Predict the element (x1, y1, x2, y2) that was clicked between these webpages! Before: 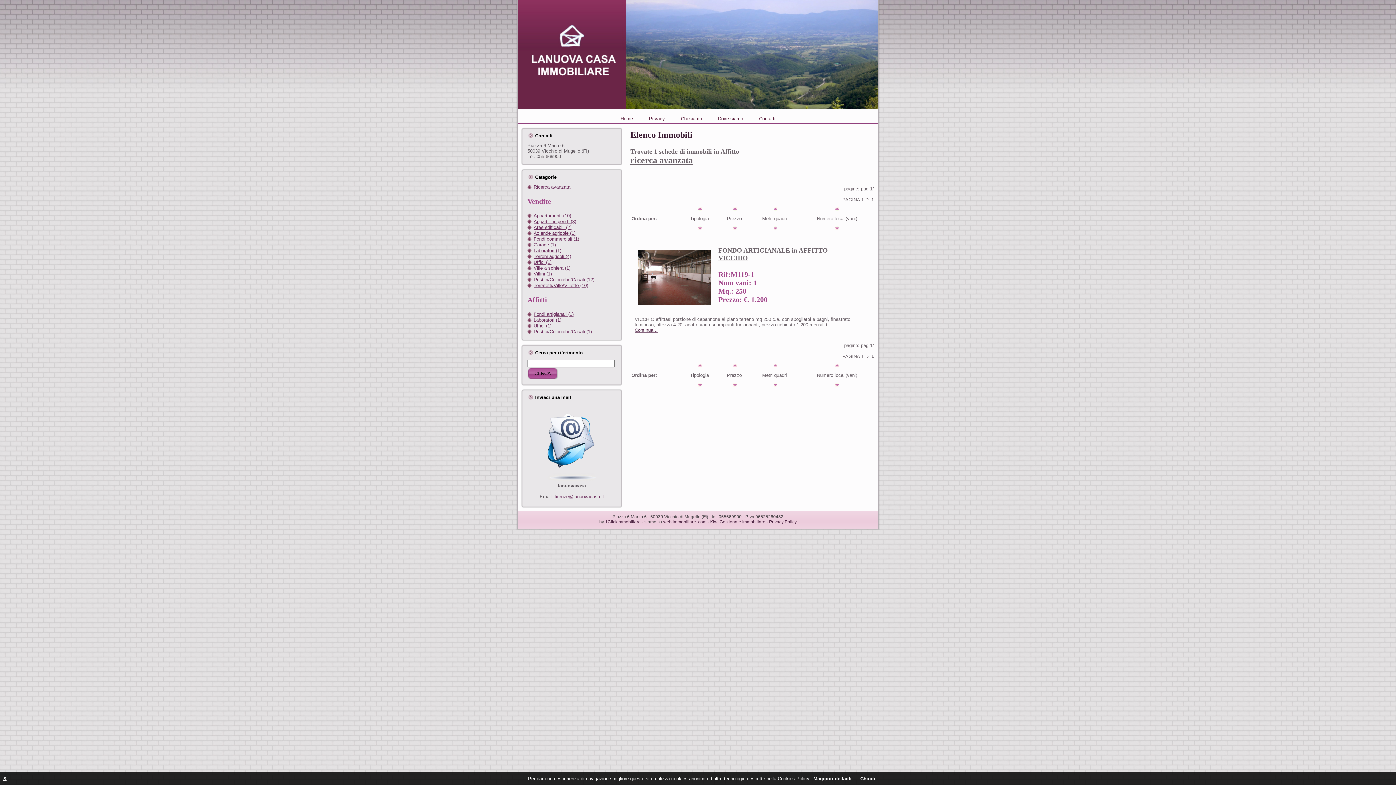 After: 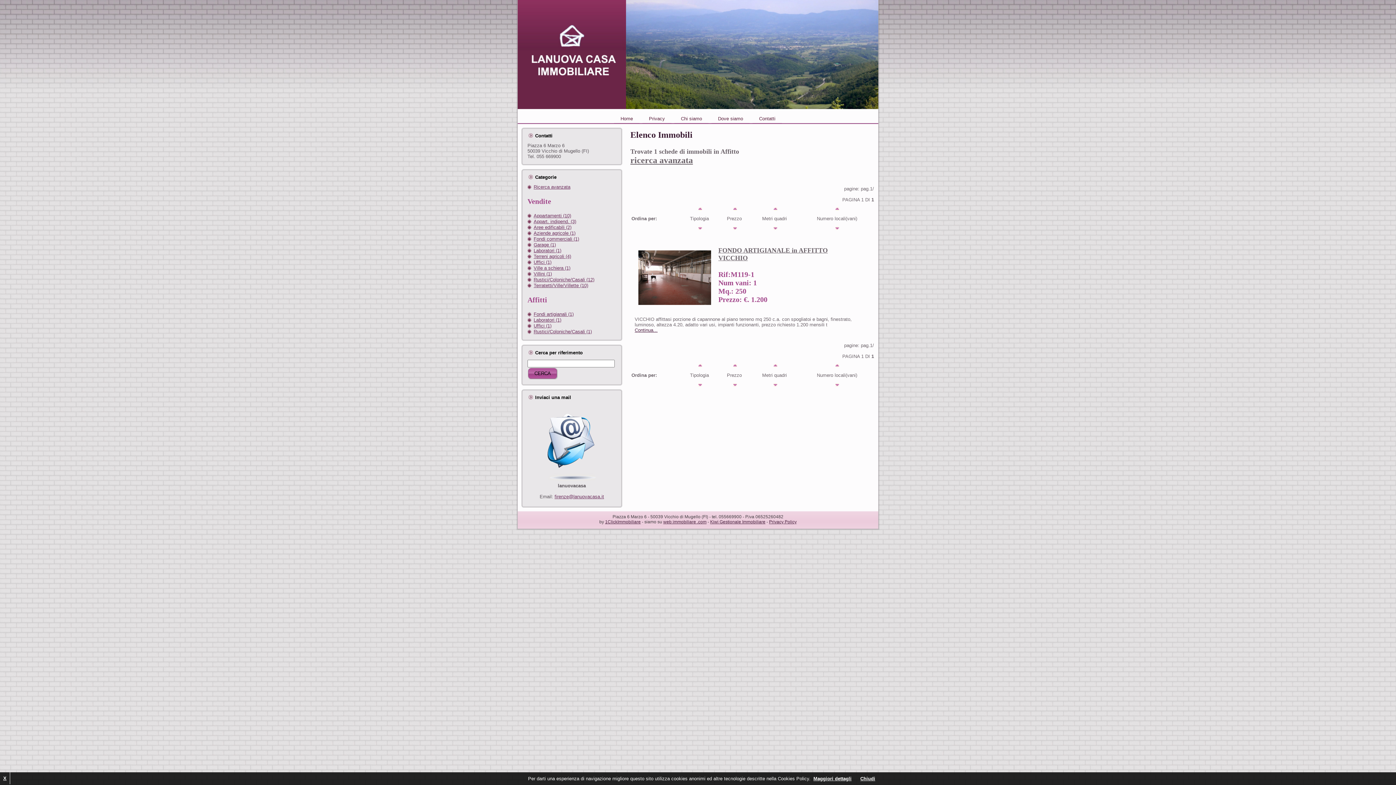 Action: bbox: (729, 229, 740, 234)